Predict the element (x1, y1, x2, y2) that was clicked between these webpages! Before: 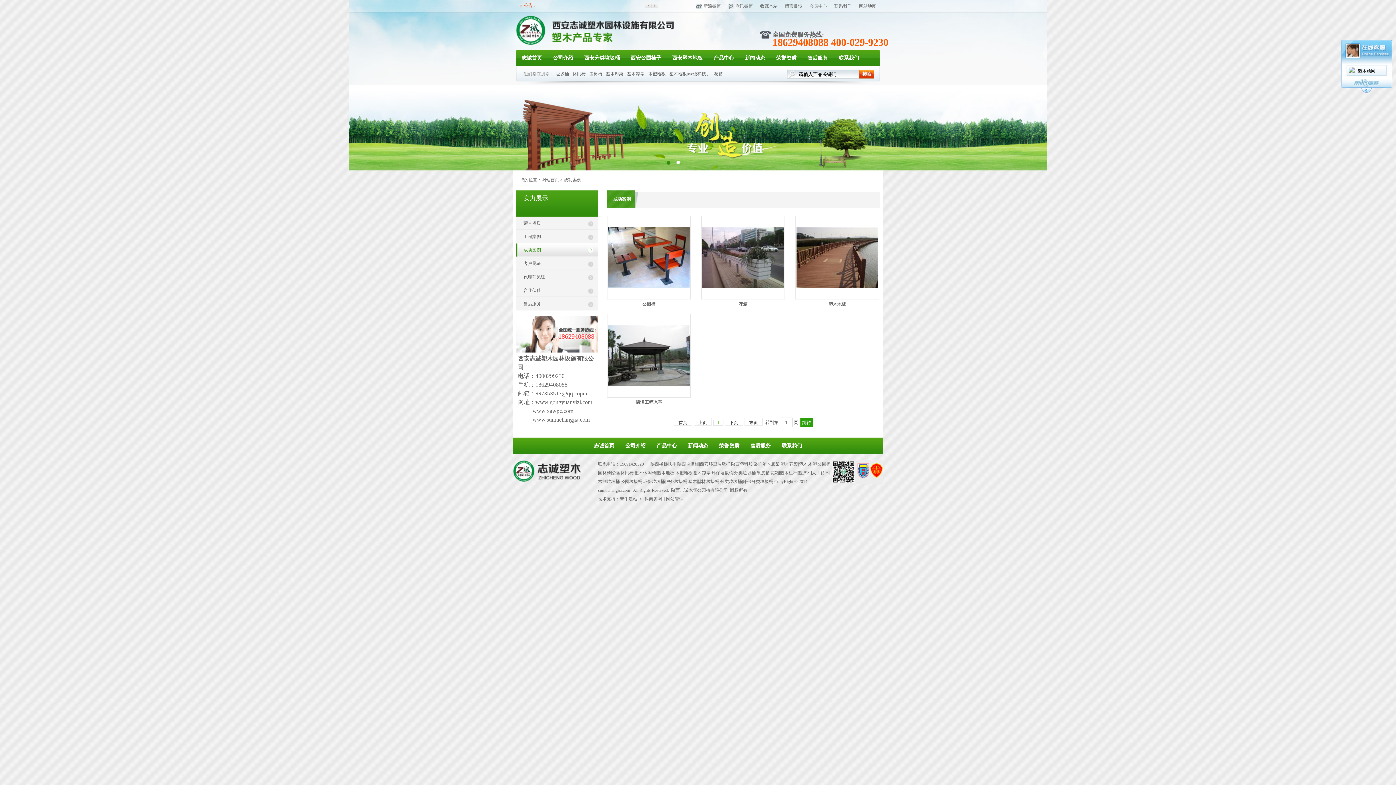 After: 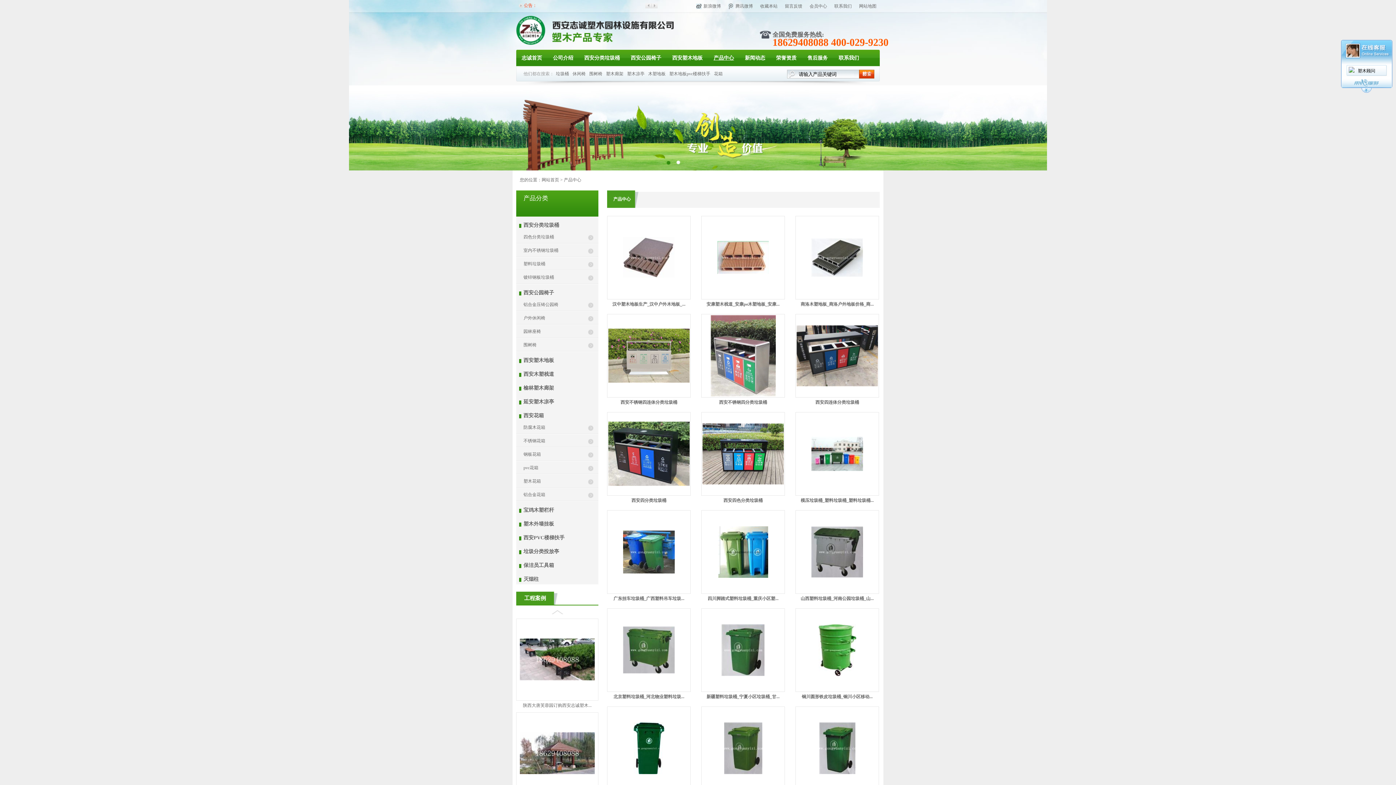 Action: bbox: (656, 443, 677, 448) label: 产品中心